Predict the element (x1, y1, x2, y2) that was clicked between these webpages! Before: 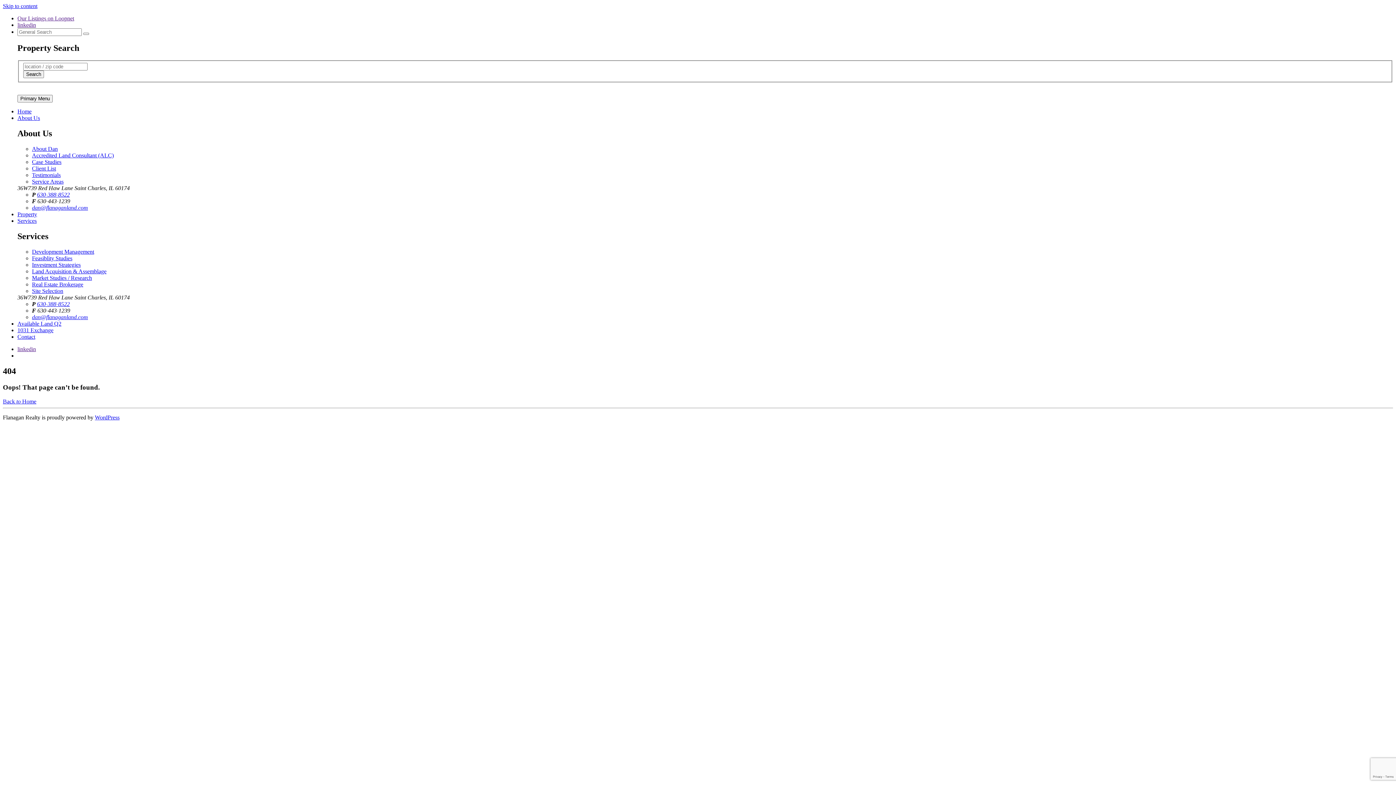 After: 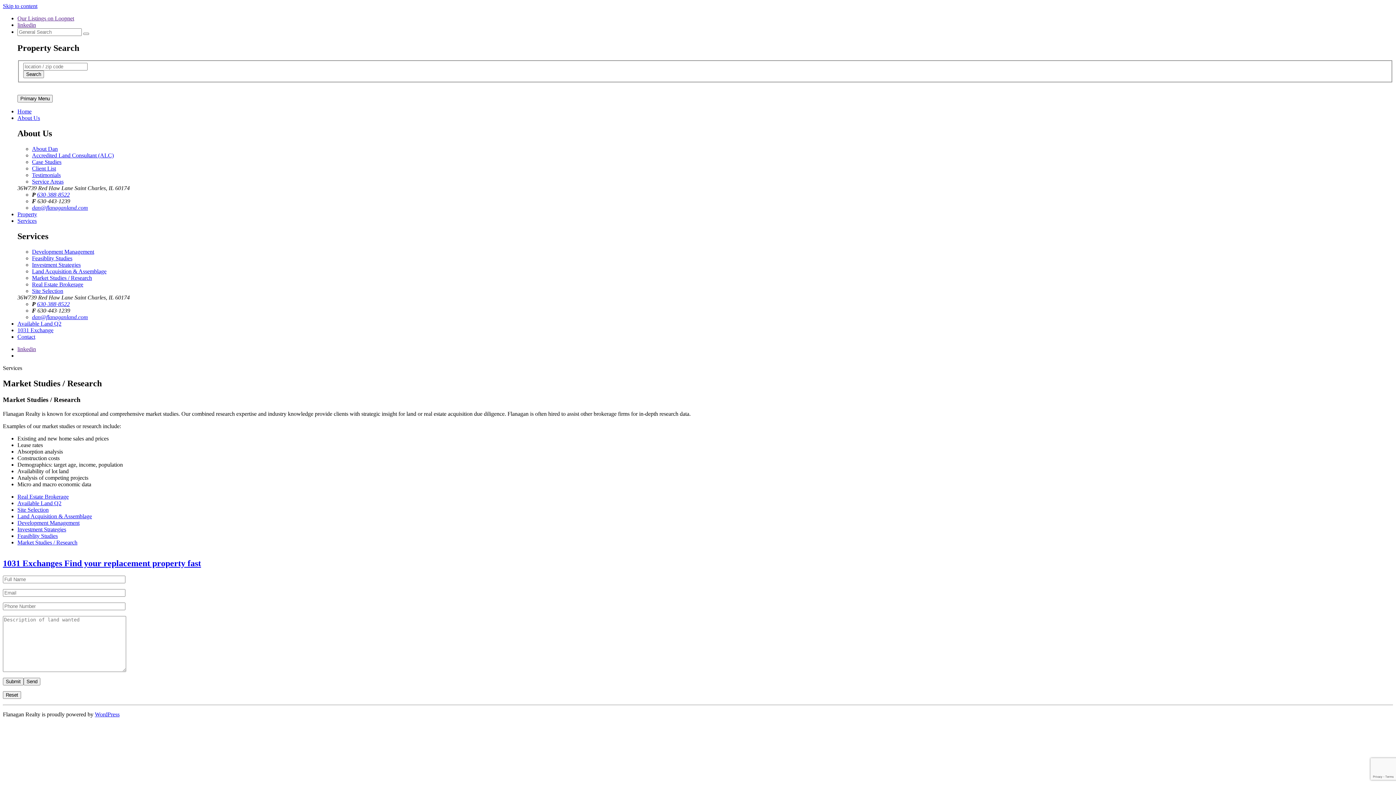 Action: label: Market Studies / Research bbox: (32, 274, 92, 281)